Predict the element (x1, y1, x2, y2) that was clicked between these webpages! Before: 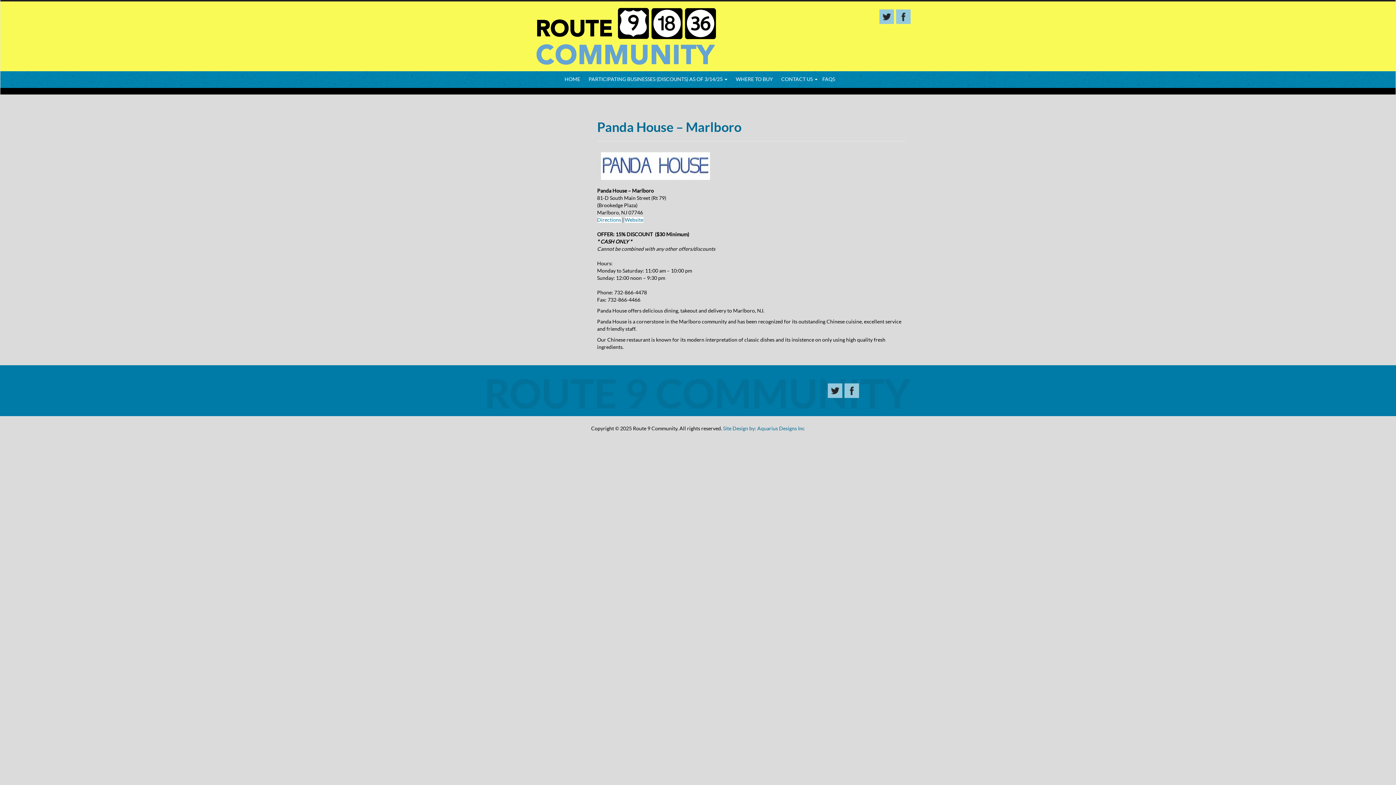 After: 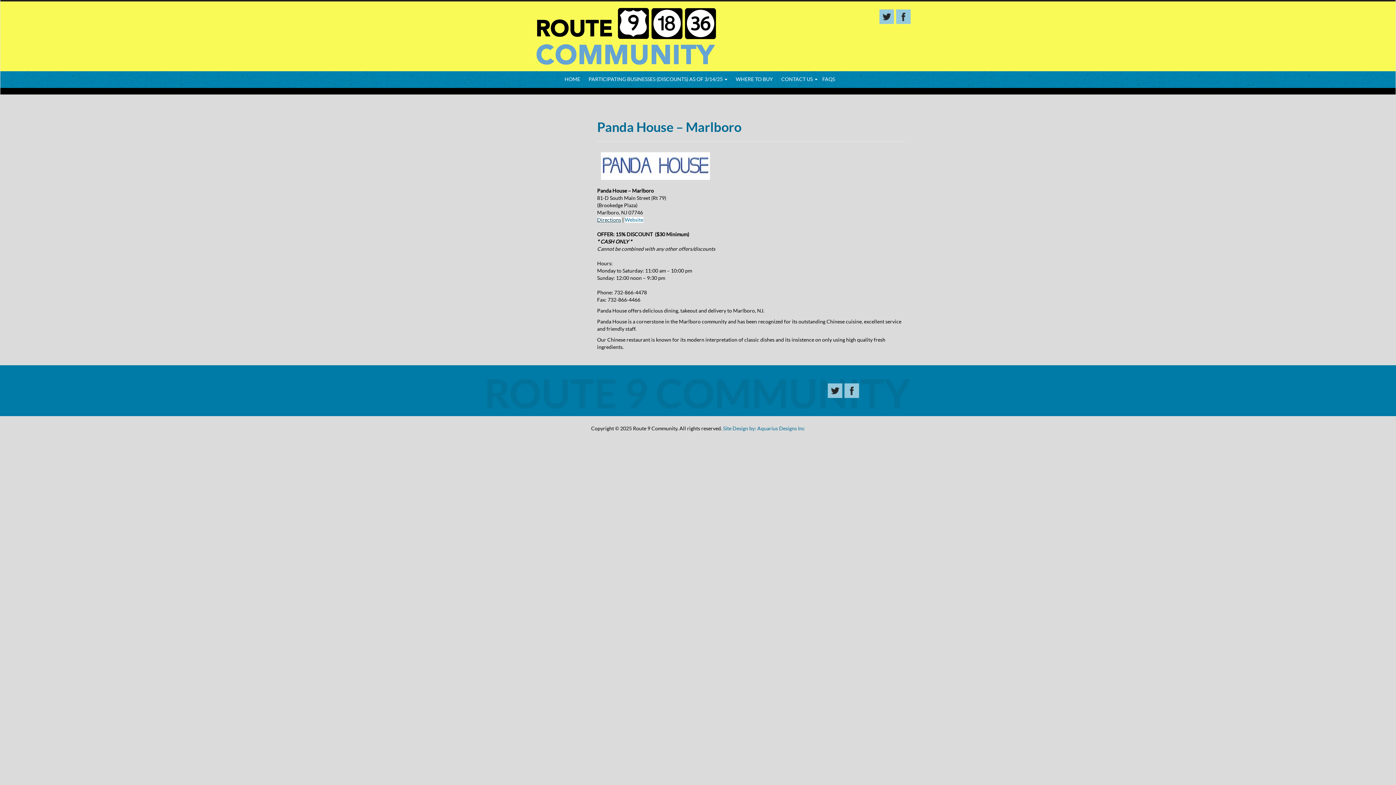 Action: bbox: (597, 216, 621, 222) label: Directions